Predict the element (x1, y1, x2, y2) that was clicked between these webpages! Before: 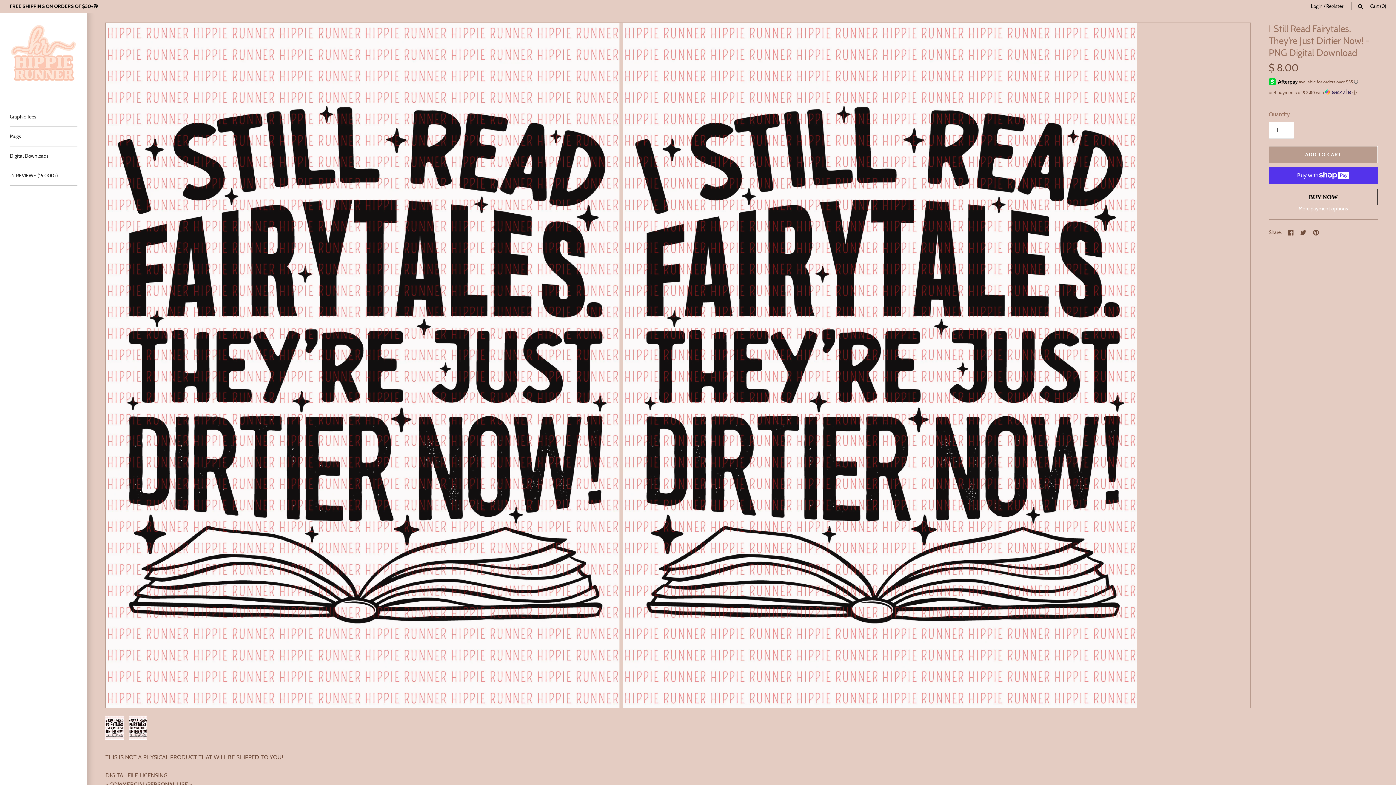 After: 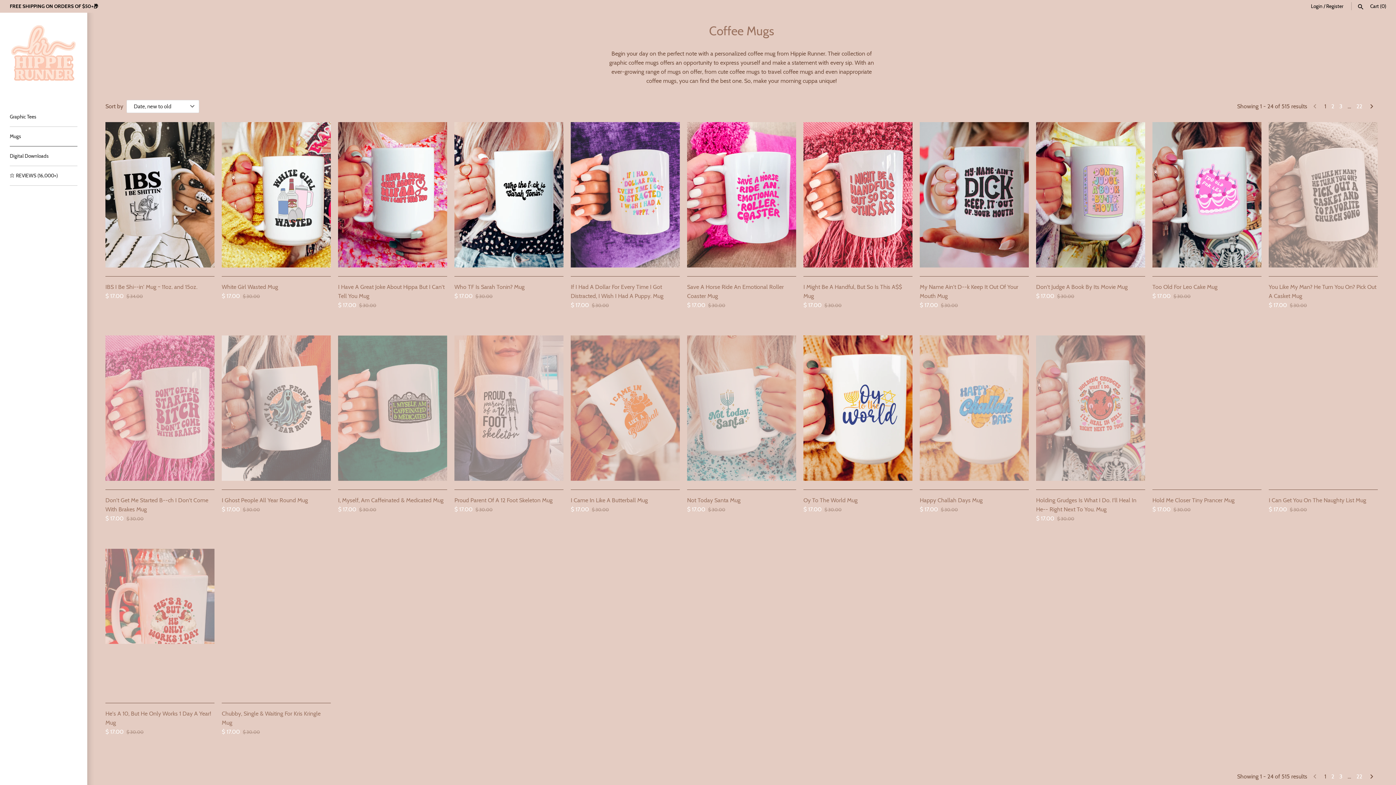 Action: bbox: (9, 126, 77, 146) label: Mugs